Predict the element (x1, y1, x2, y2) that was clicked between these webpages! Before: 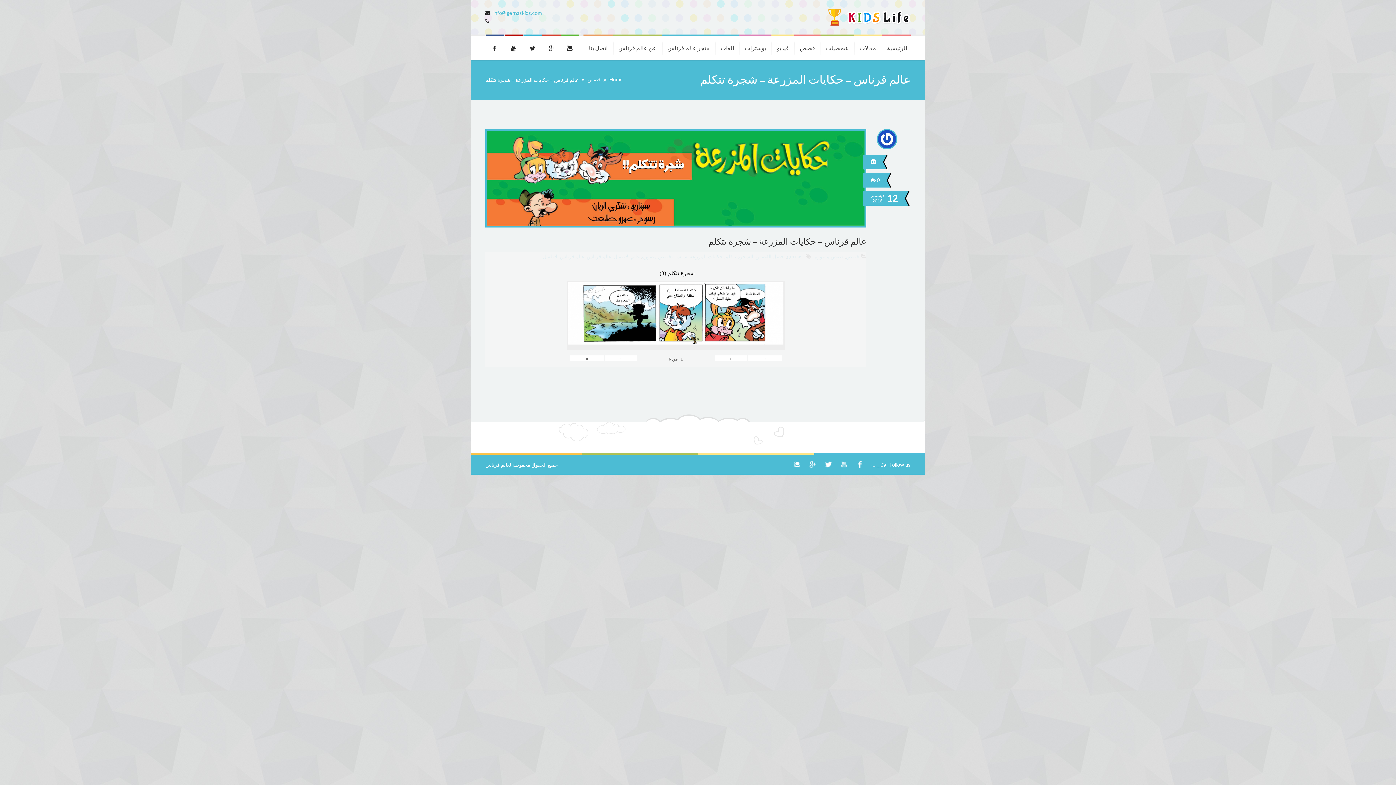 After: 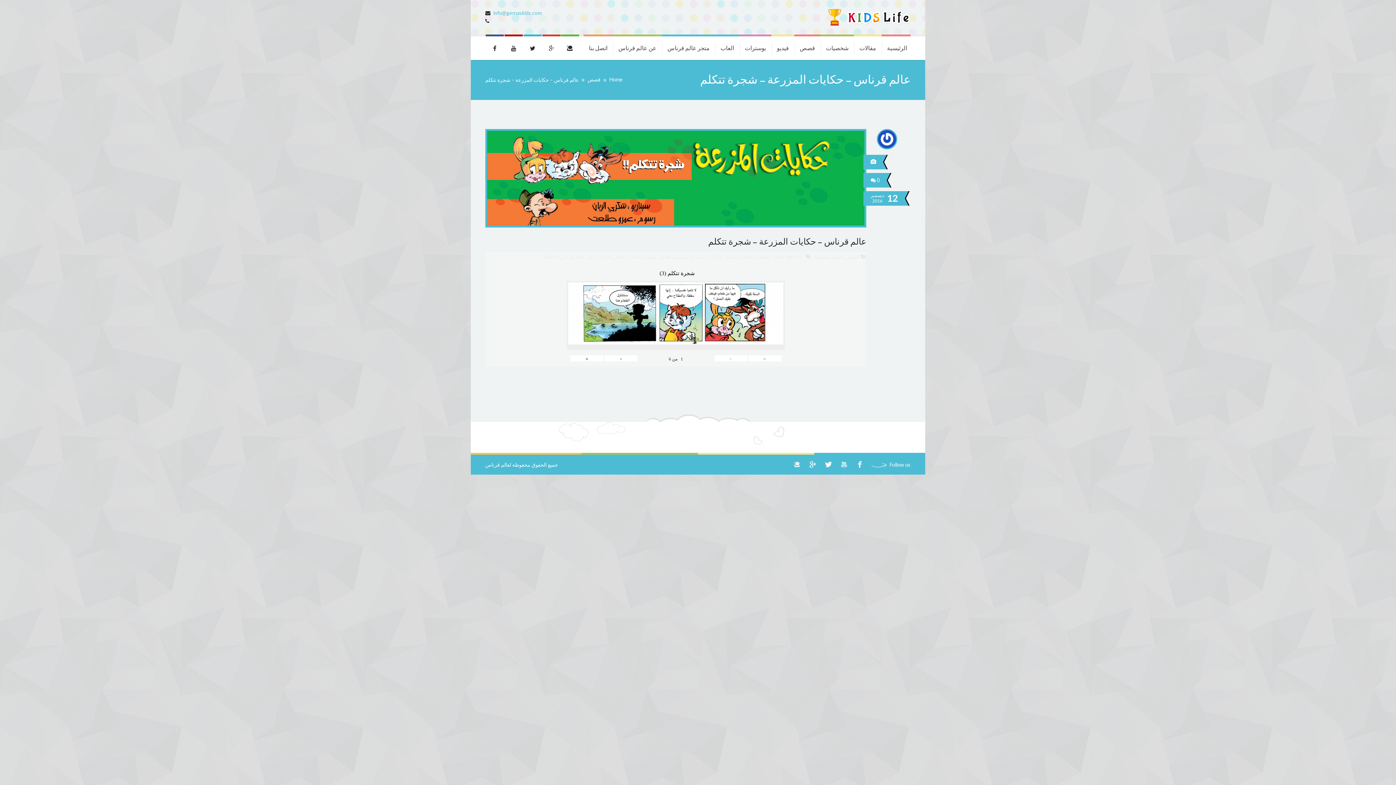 Action: bbox: (863, 173, 885, 187) label: 0 